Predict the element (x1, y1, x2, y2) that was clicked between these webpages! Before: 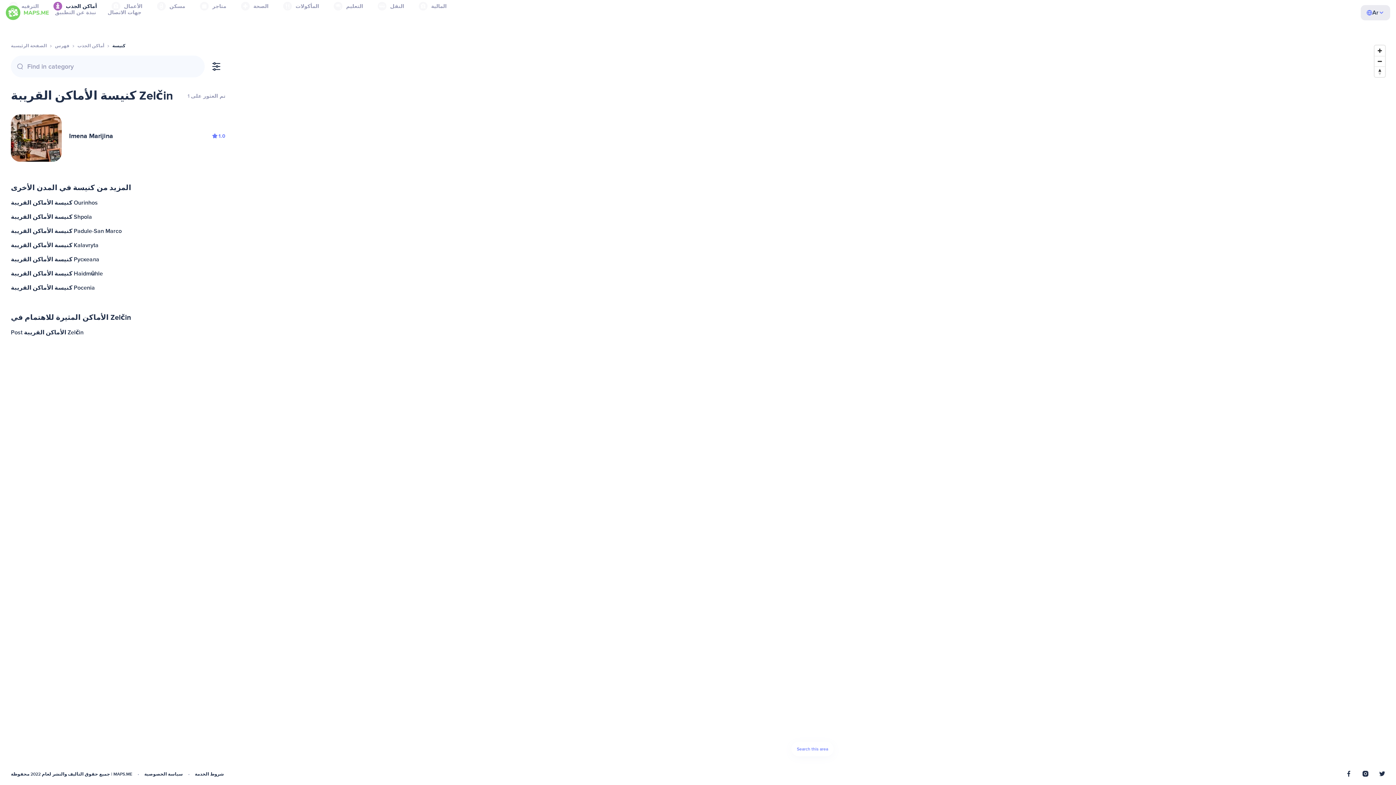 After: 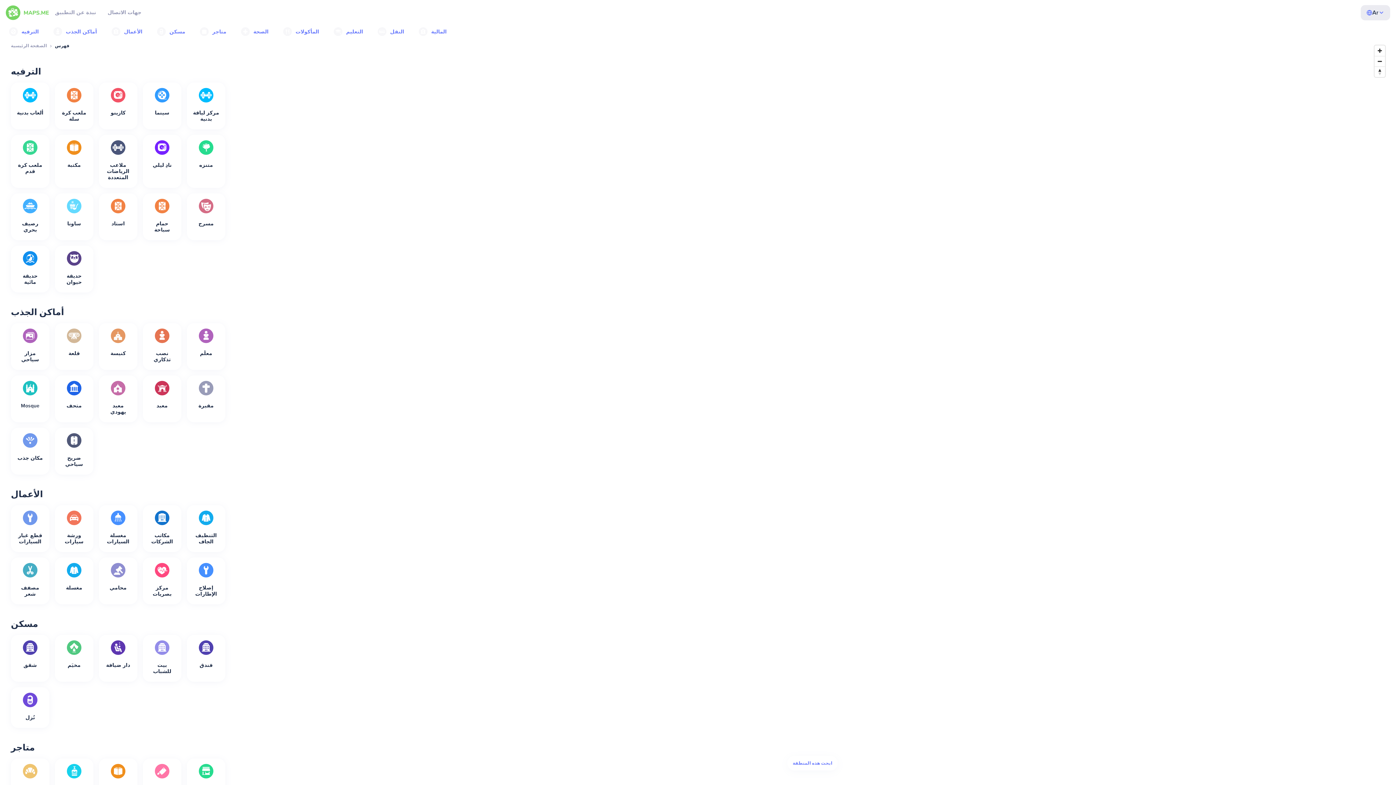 Action: label: فهرس bbox: (54, 43, 69, 48)